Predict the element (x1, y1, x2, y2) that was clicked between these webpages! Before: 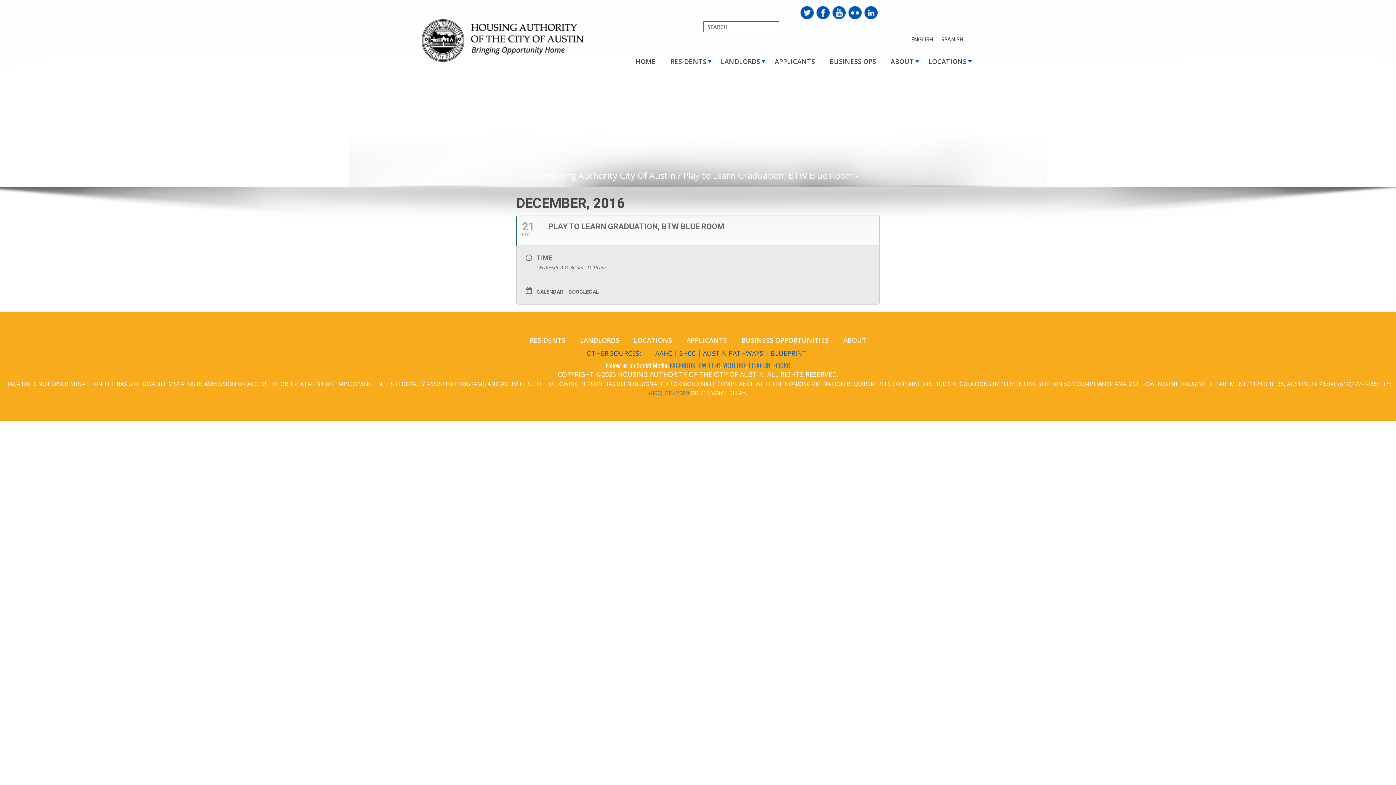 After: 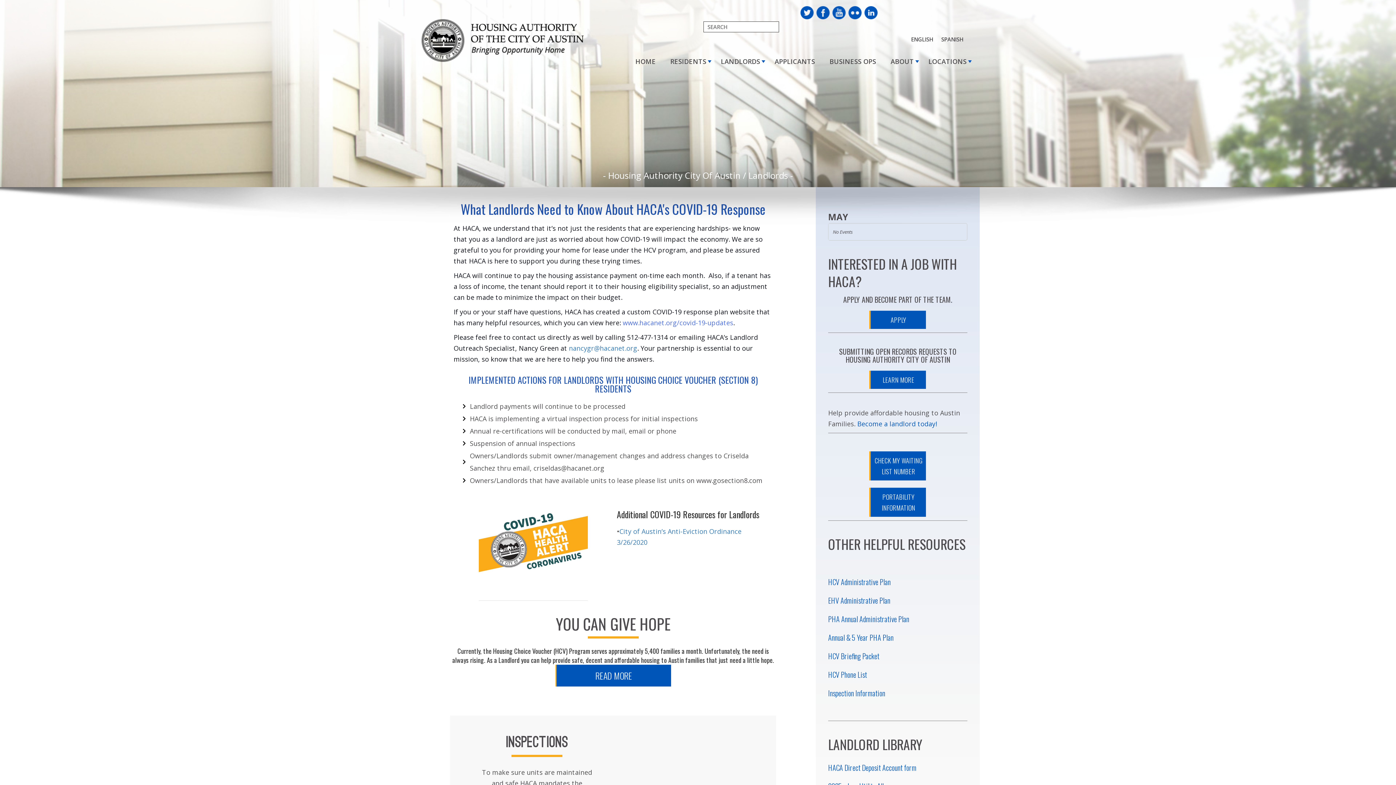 Action: label: LANDLORDS bbox: (713, 49, 767, 73)